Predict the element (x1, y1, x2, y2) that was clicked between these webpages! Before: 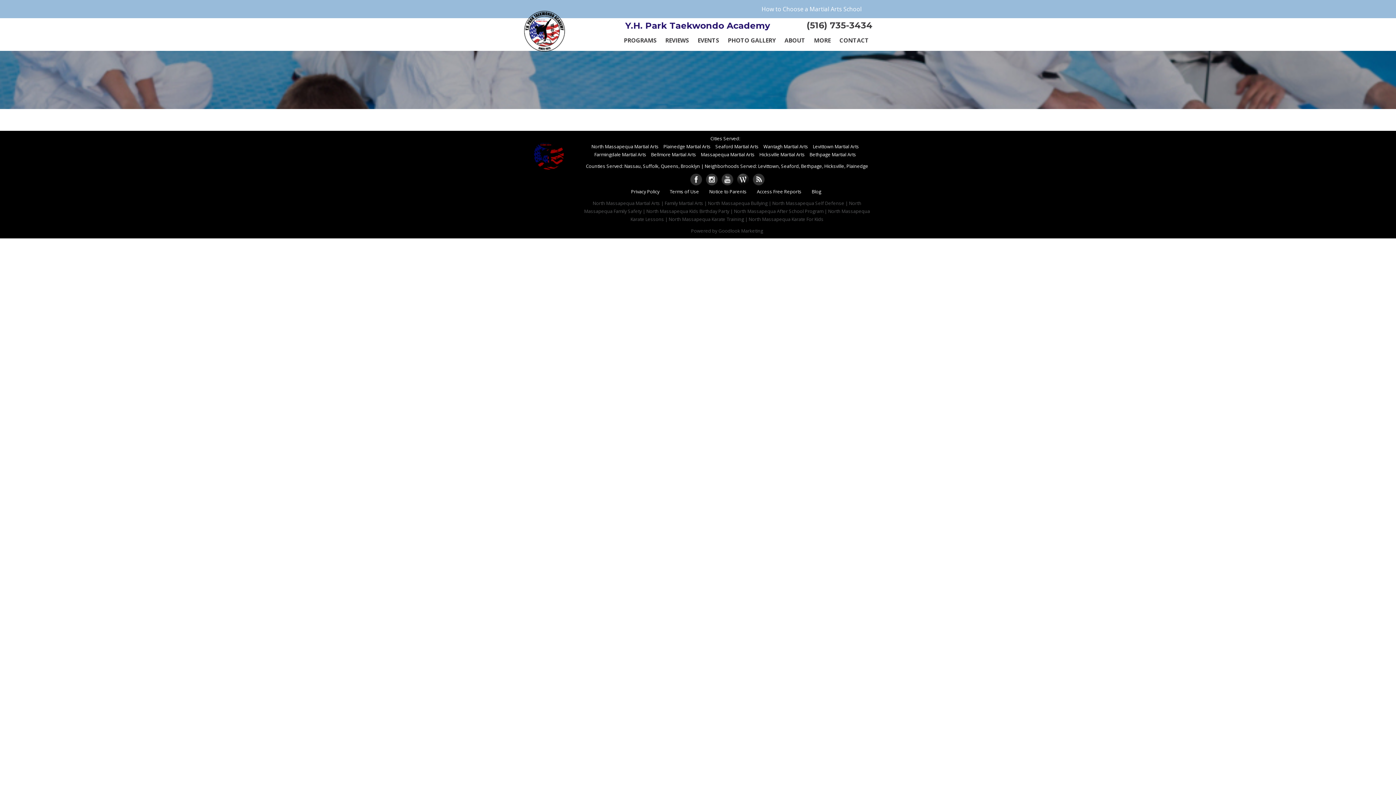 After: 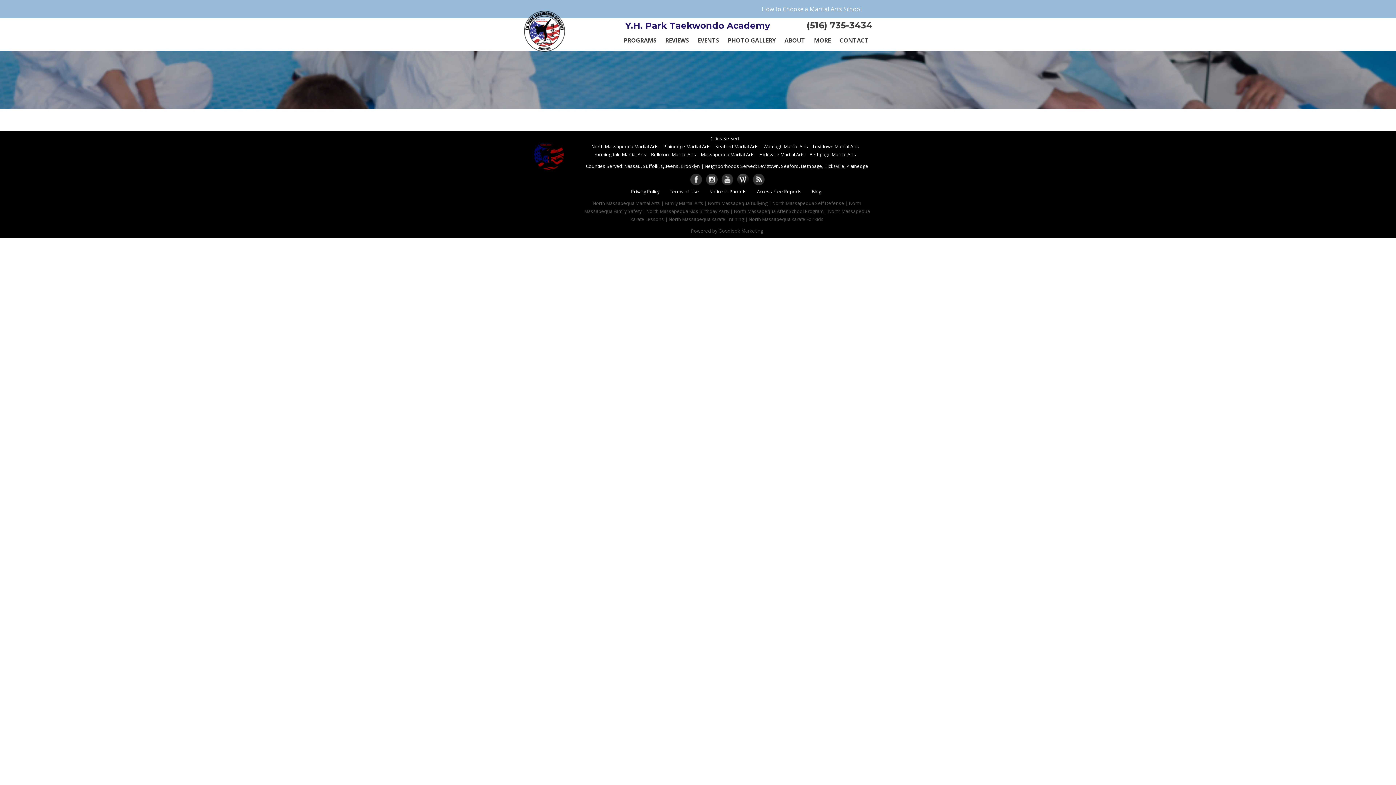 Action: bbox: (690, 180, 702, 186)